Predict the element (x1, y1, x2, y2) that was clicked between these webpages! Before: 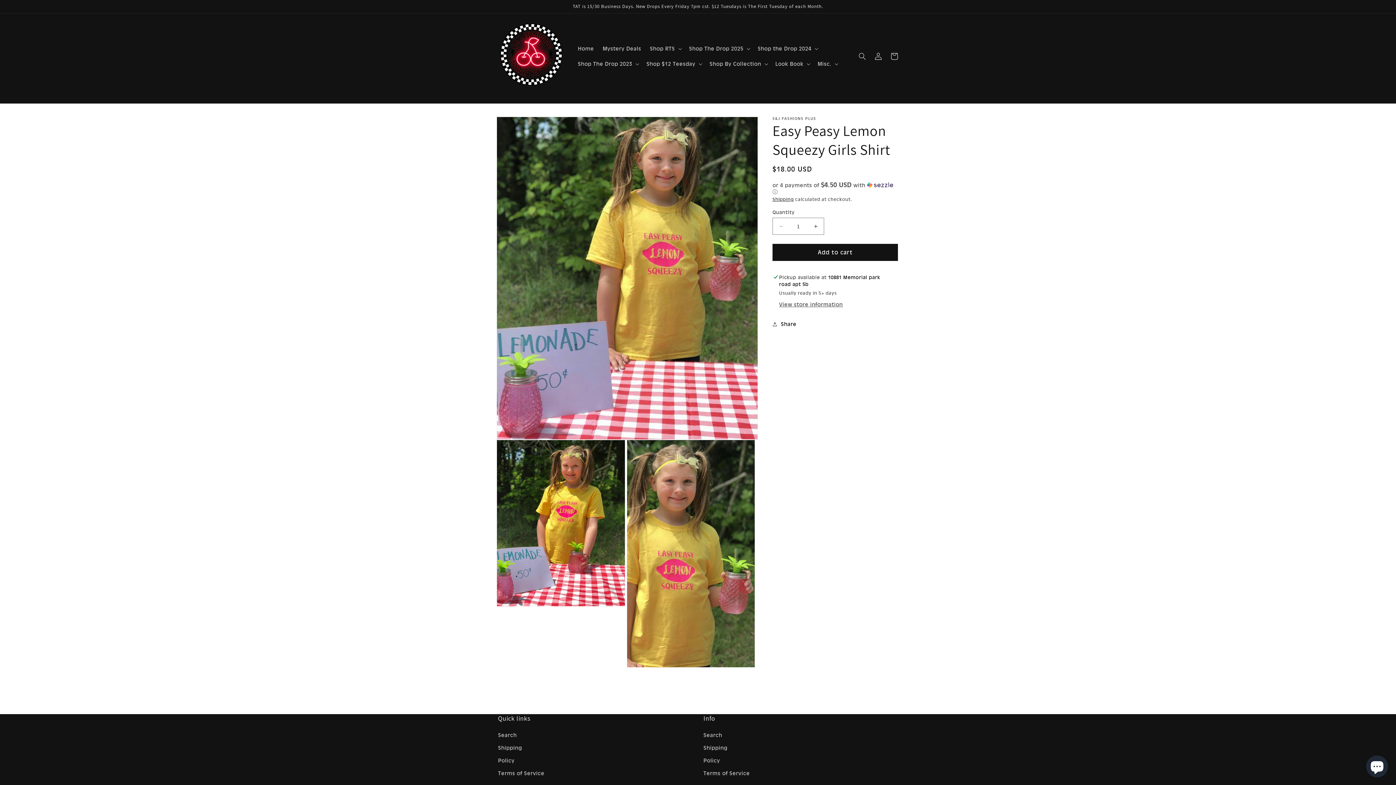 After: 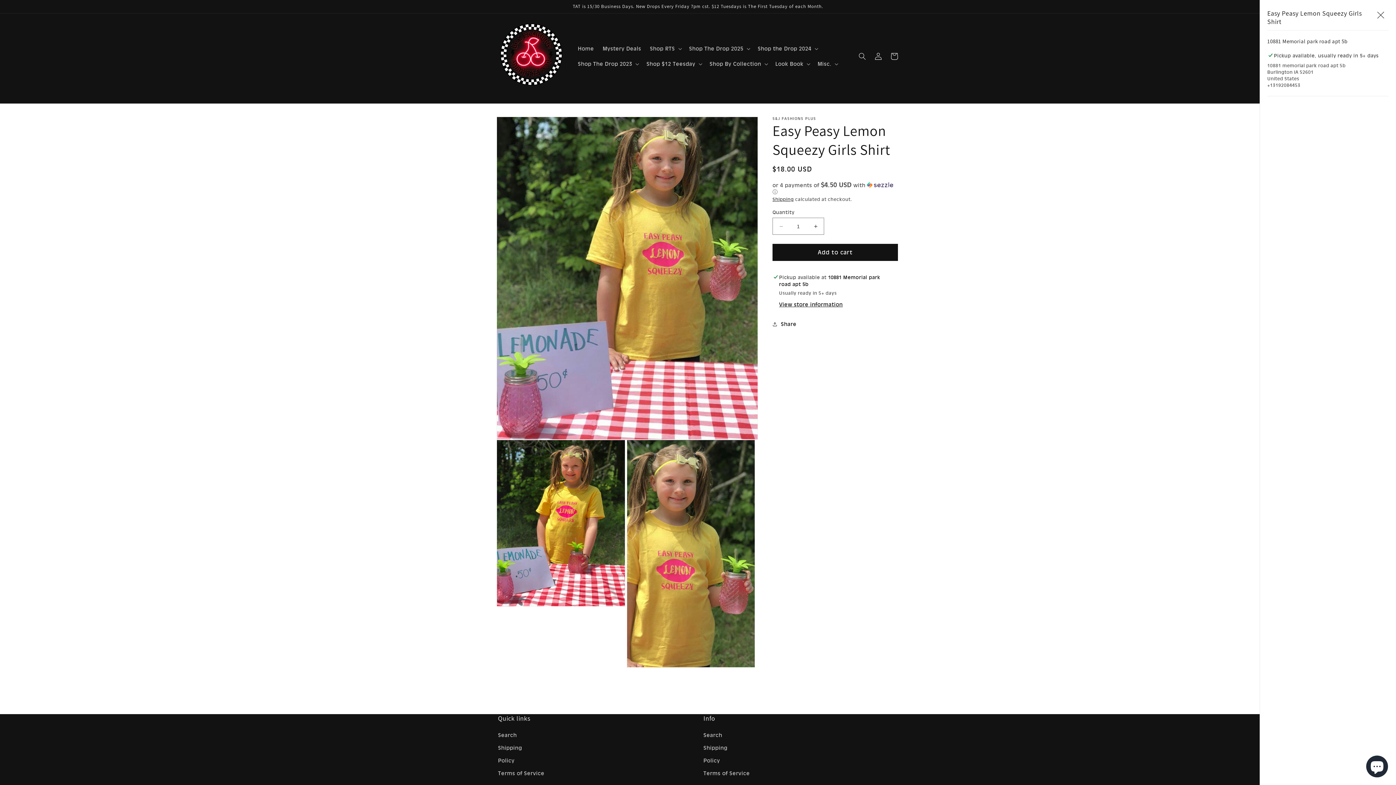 Action: label: View store information bbox: (779, 301, 842, 308)